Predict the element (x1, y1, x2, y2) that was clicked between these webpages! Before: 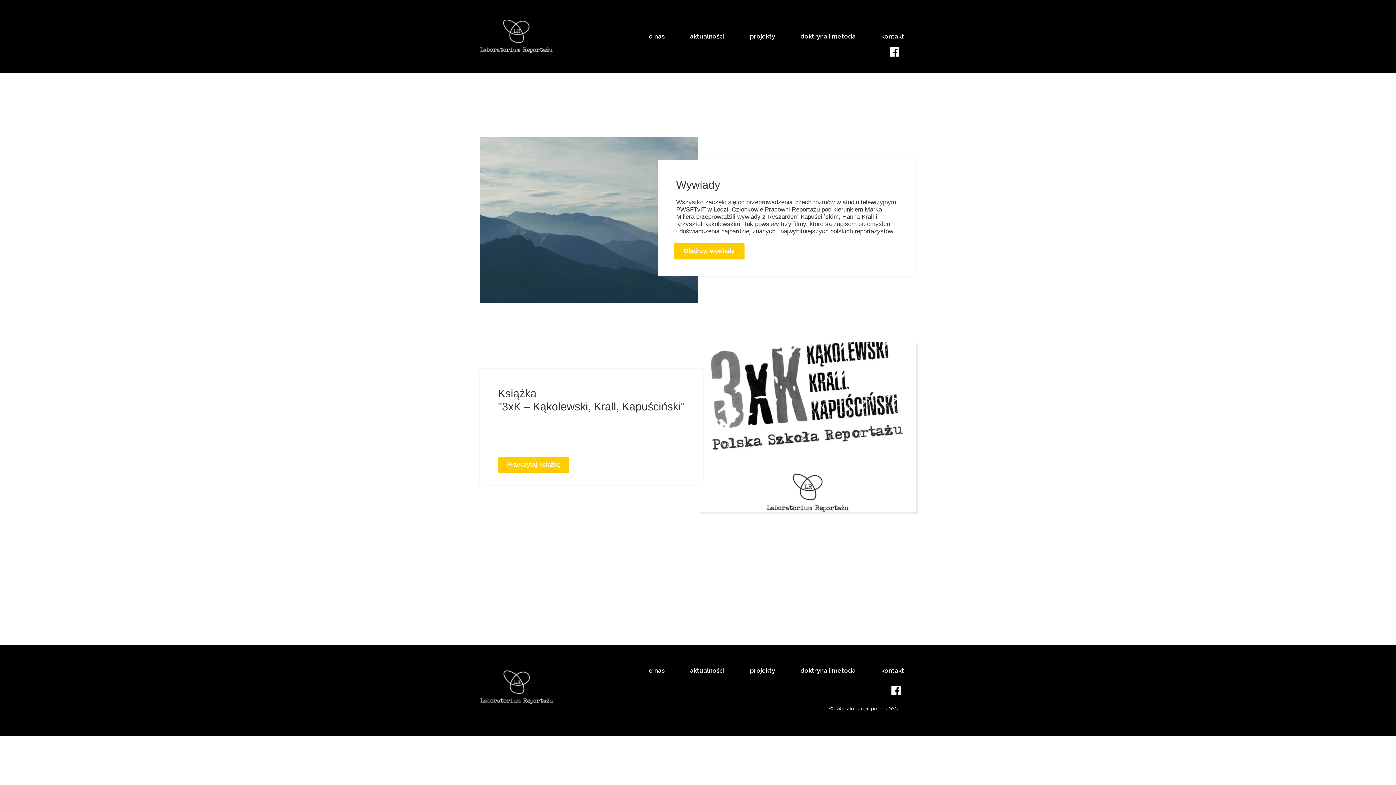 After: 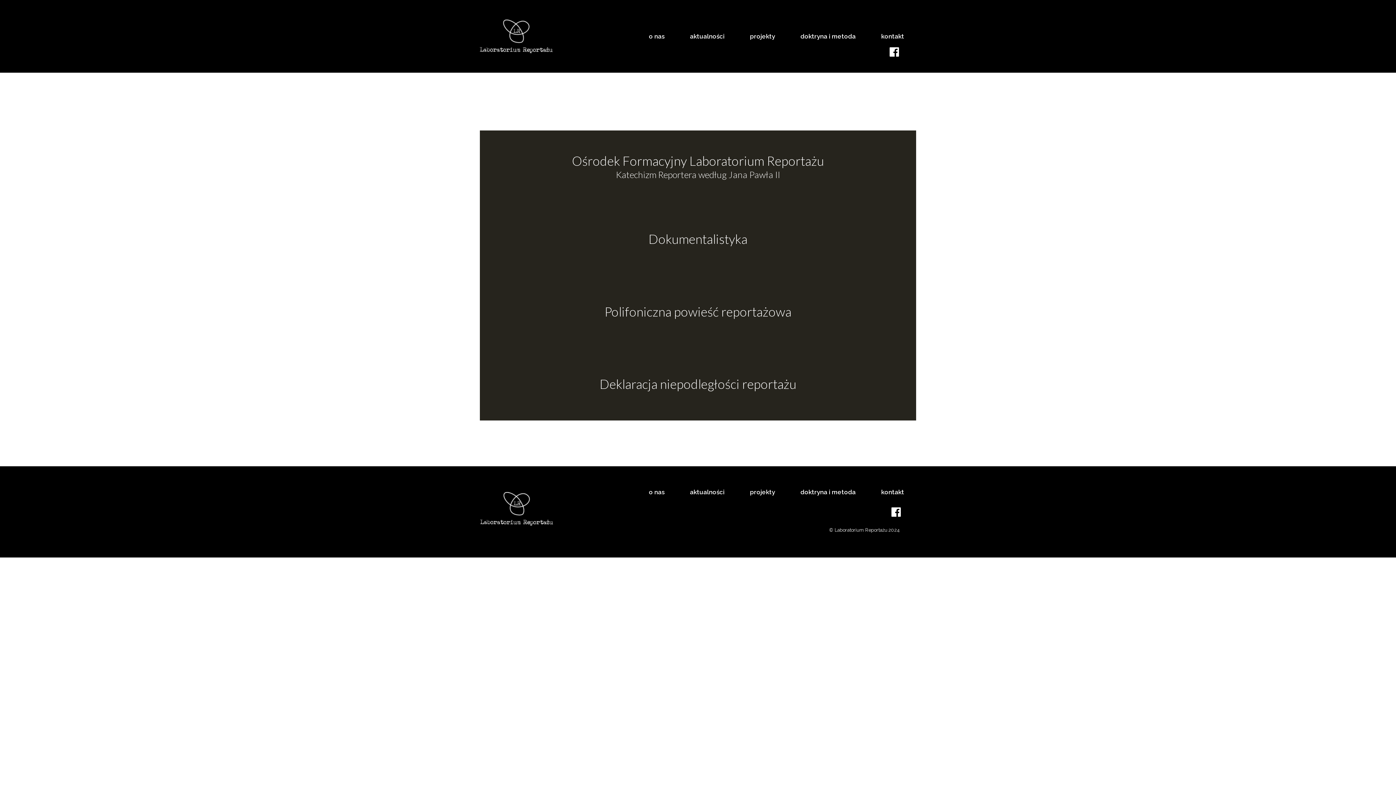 Action: bbox: (789, 29, 870, 44) label: doktryna i metoda